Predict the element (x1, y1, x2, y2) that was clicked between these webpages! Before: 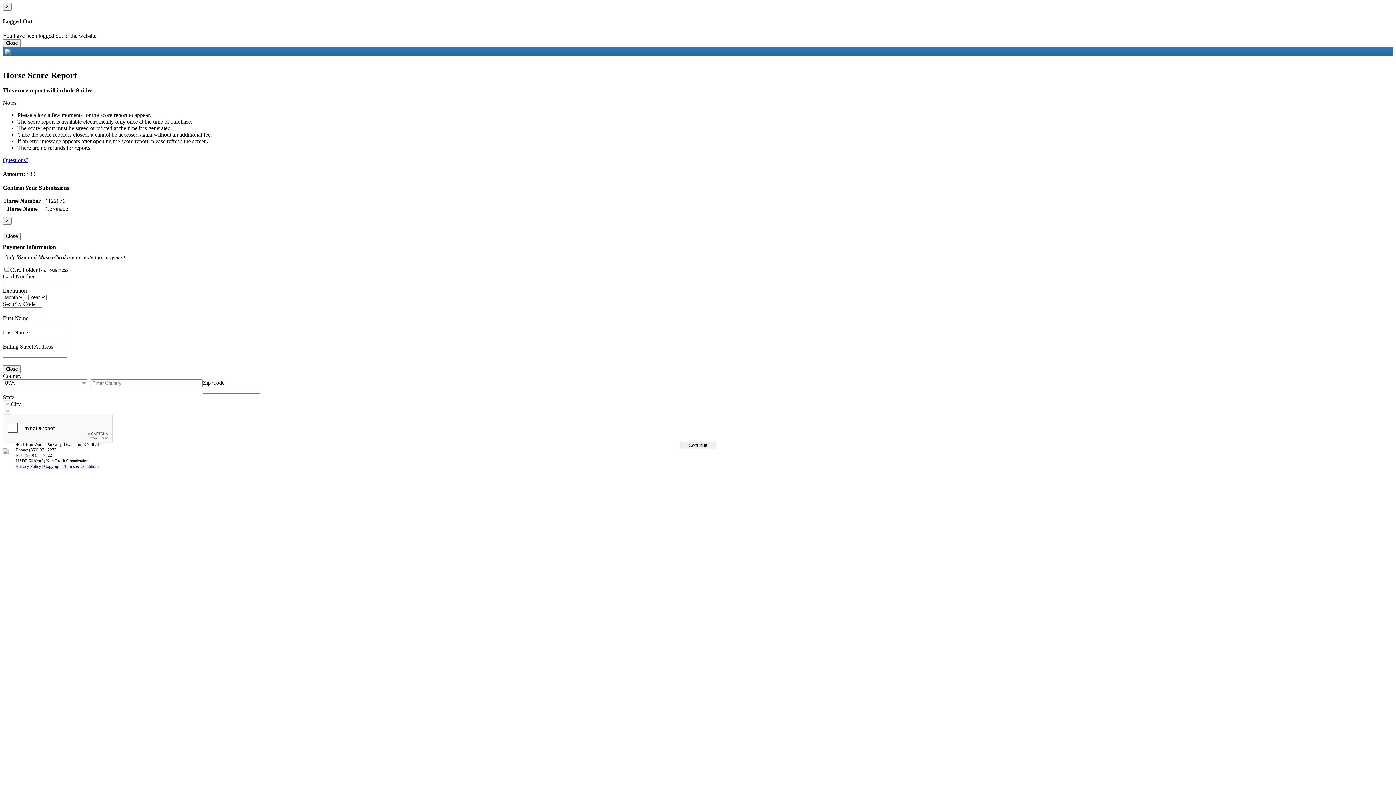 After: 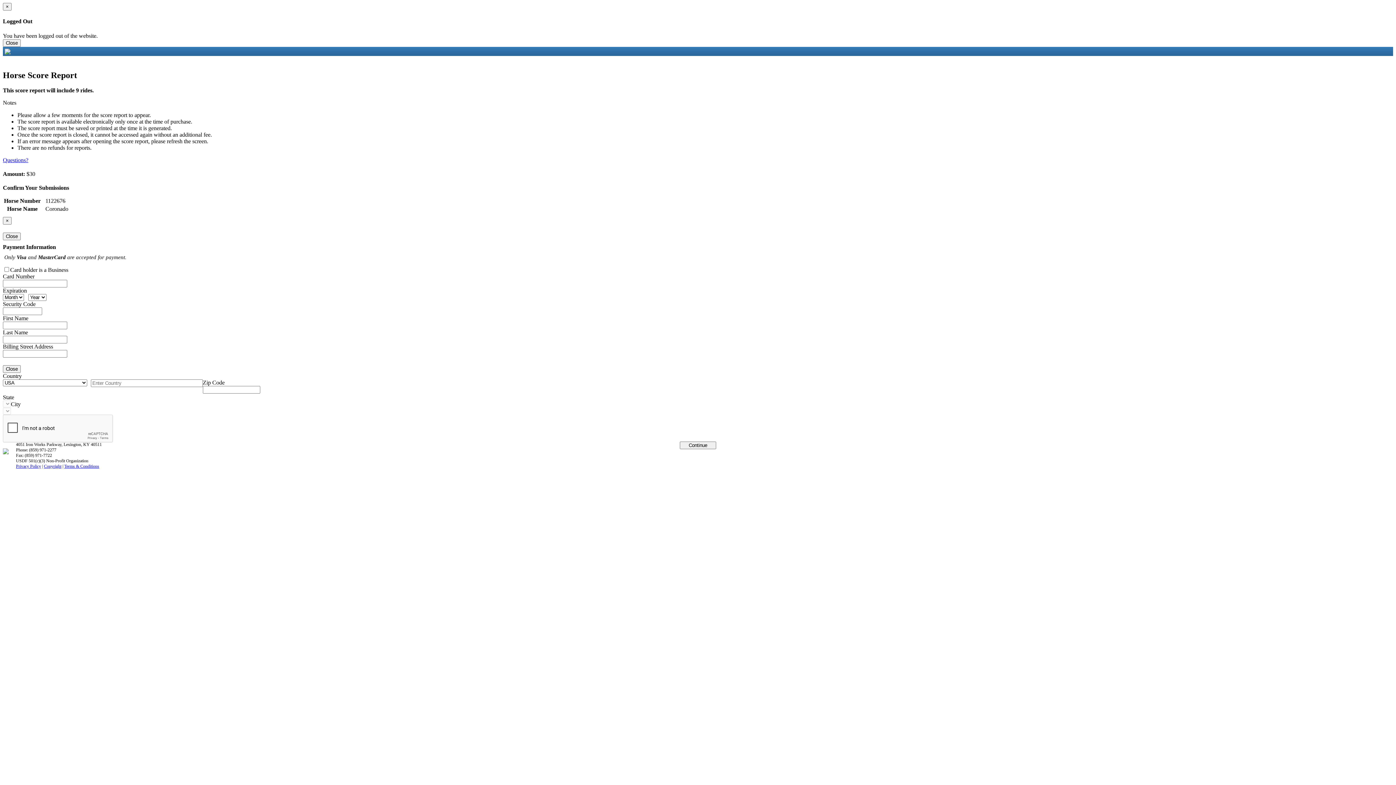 Action: label: Questions? bbox: (2, 157, 28, 163)